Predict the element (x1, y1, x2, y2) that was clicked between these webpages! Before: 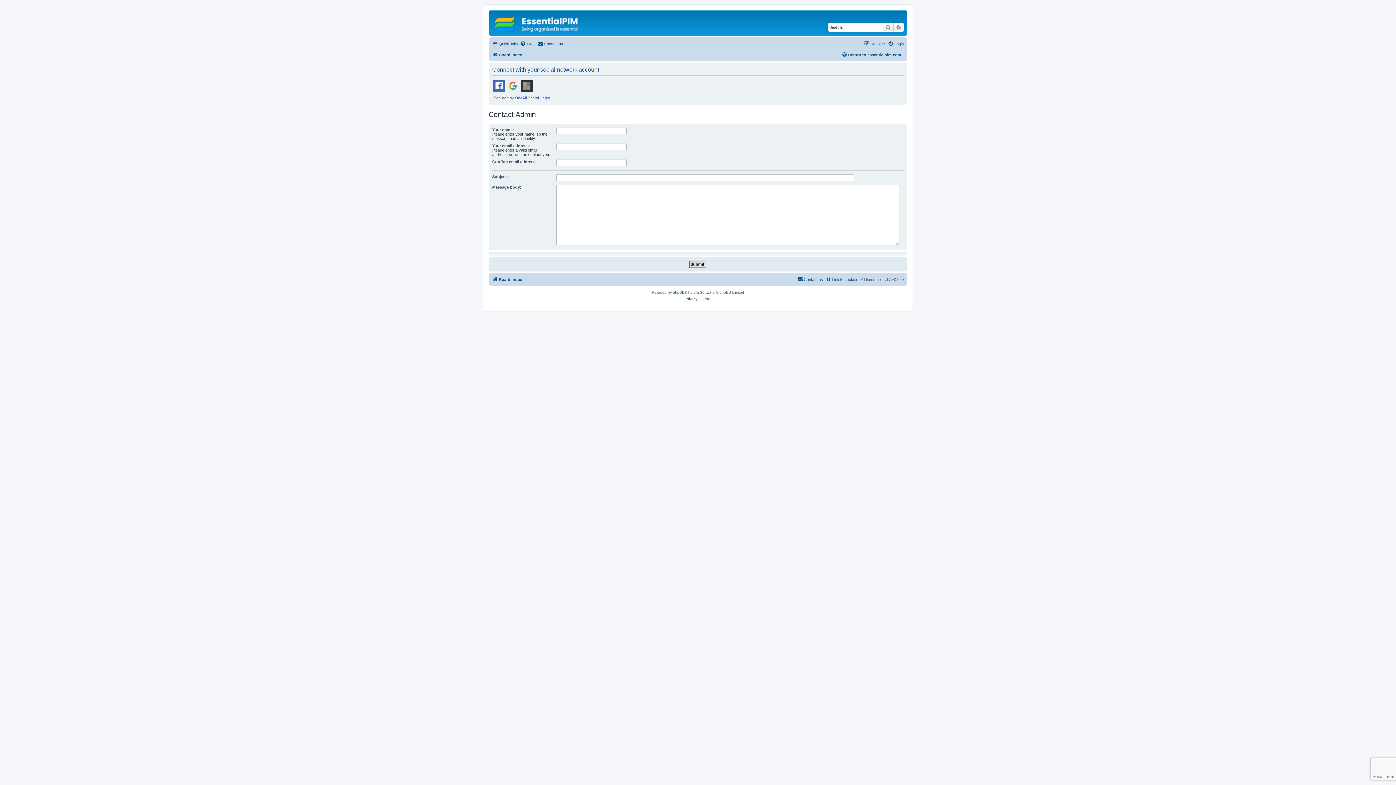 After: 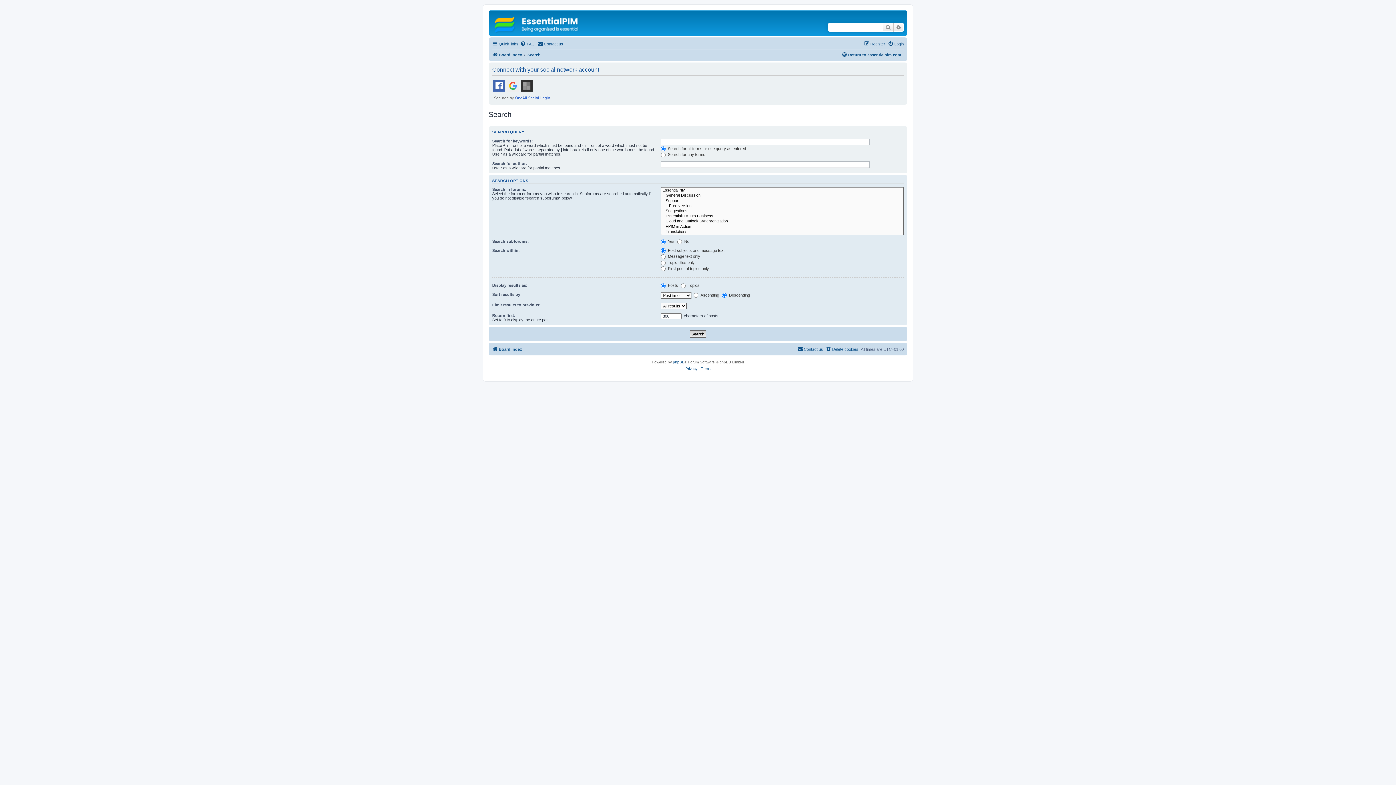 Action: label: Advanced search bbox: (893, 22, 904, 31)